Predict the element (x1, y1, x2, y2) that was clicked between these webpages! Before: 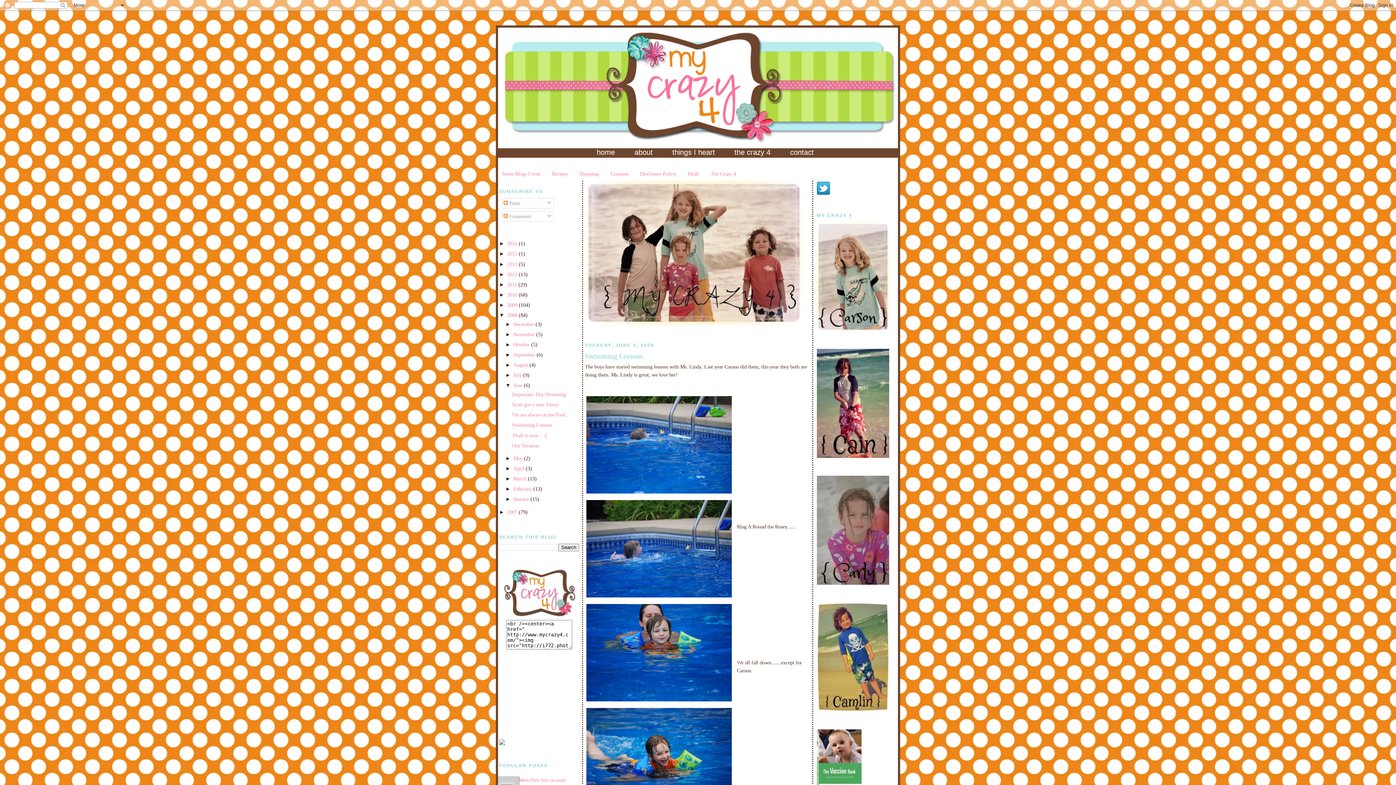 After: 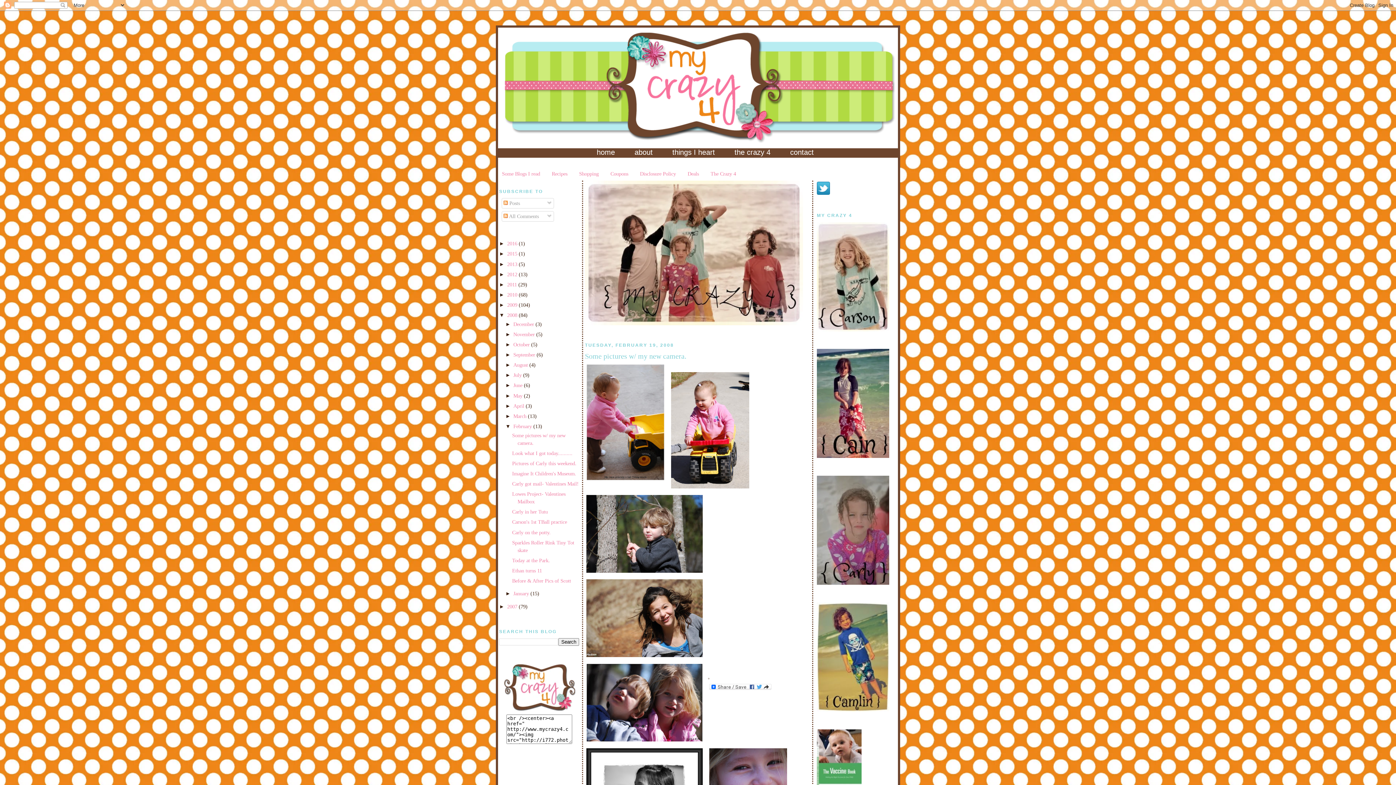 Action: label: February  bbox: (513, 486, 533, 492)